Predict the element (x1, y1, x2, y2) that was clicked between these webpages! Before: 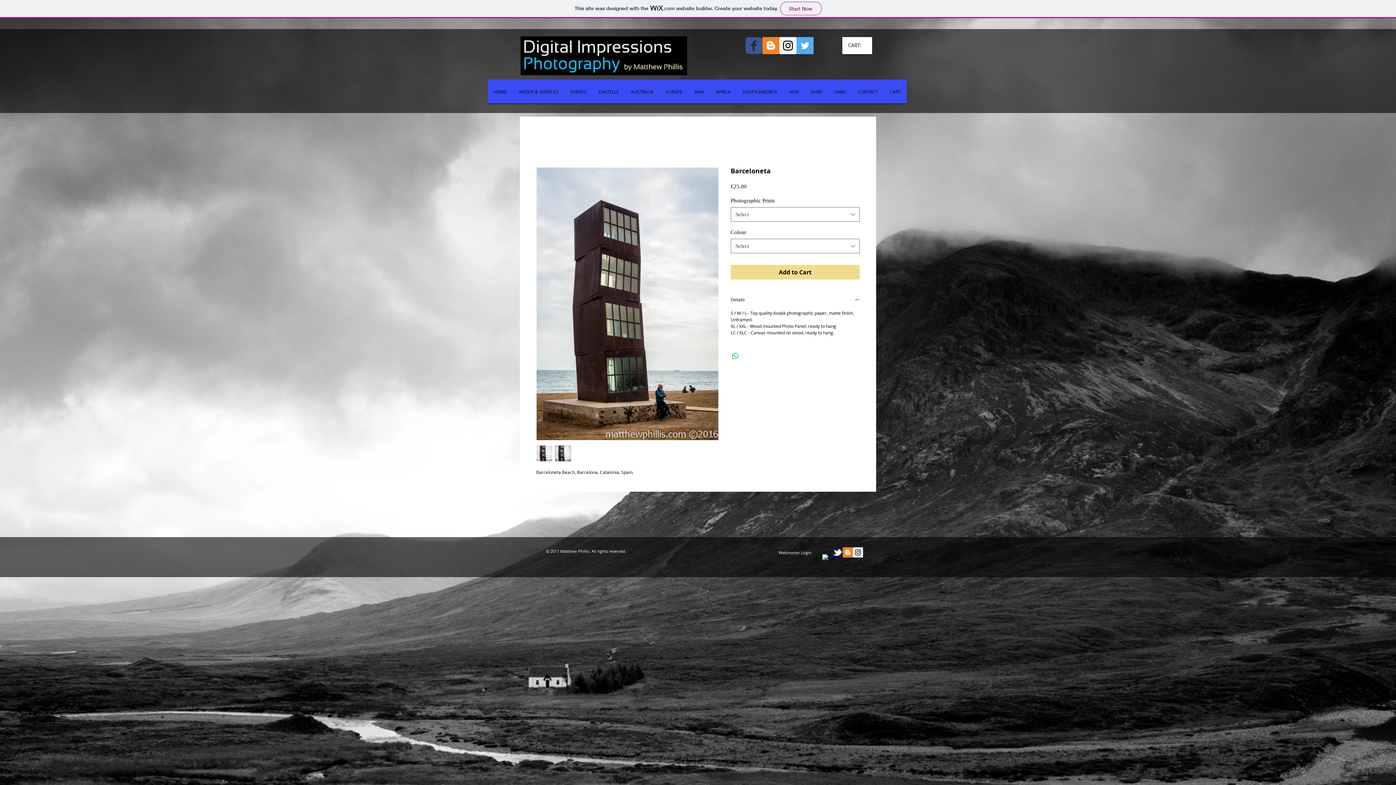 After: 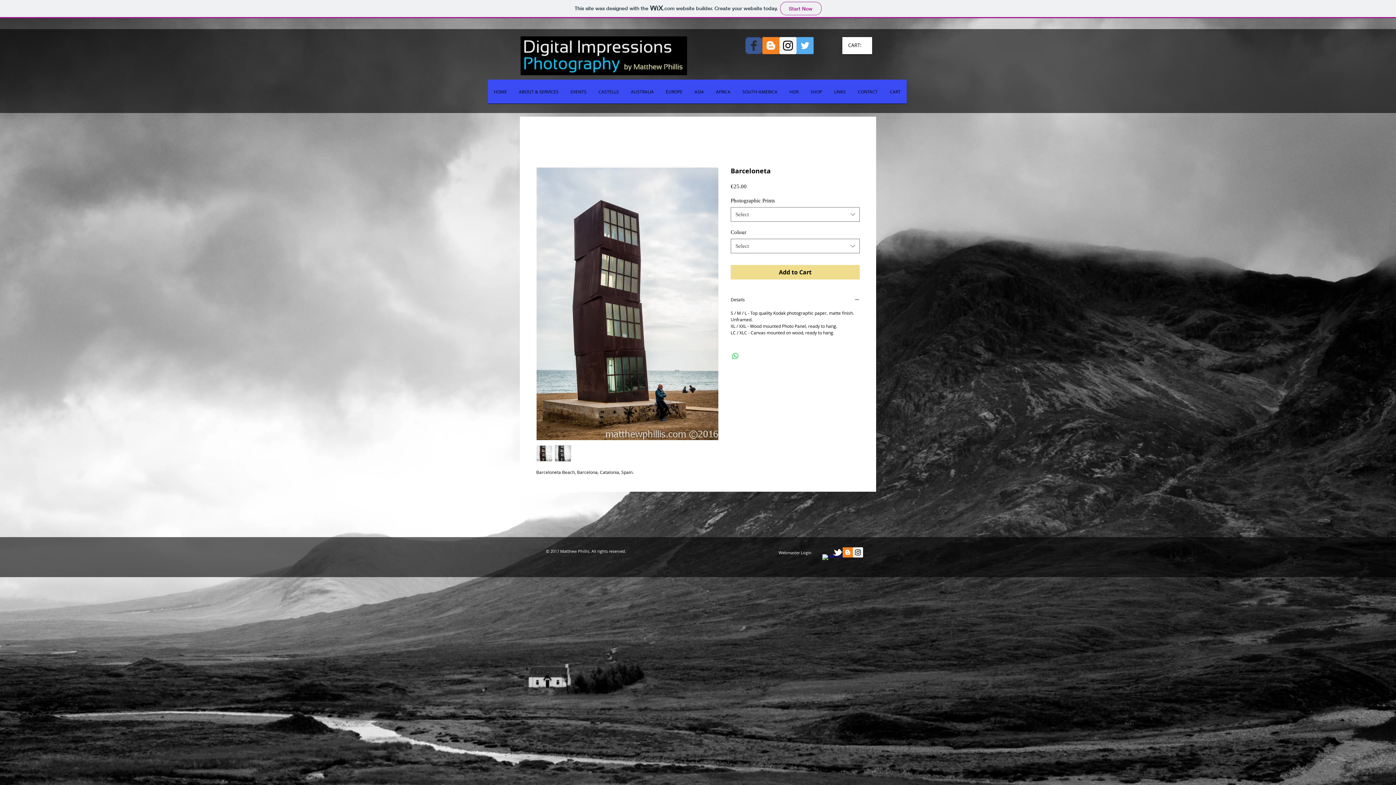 Action: label: Twitter Social Icon bbox: (796, 37, 813, 54)